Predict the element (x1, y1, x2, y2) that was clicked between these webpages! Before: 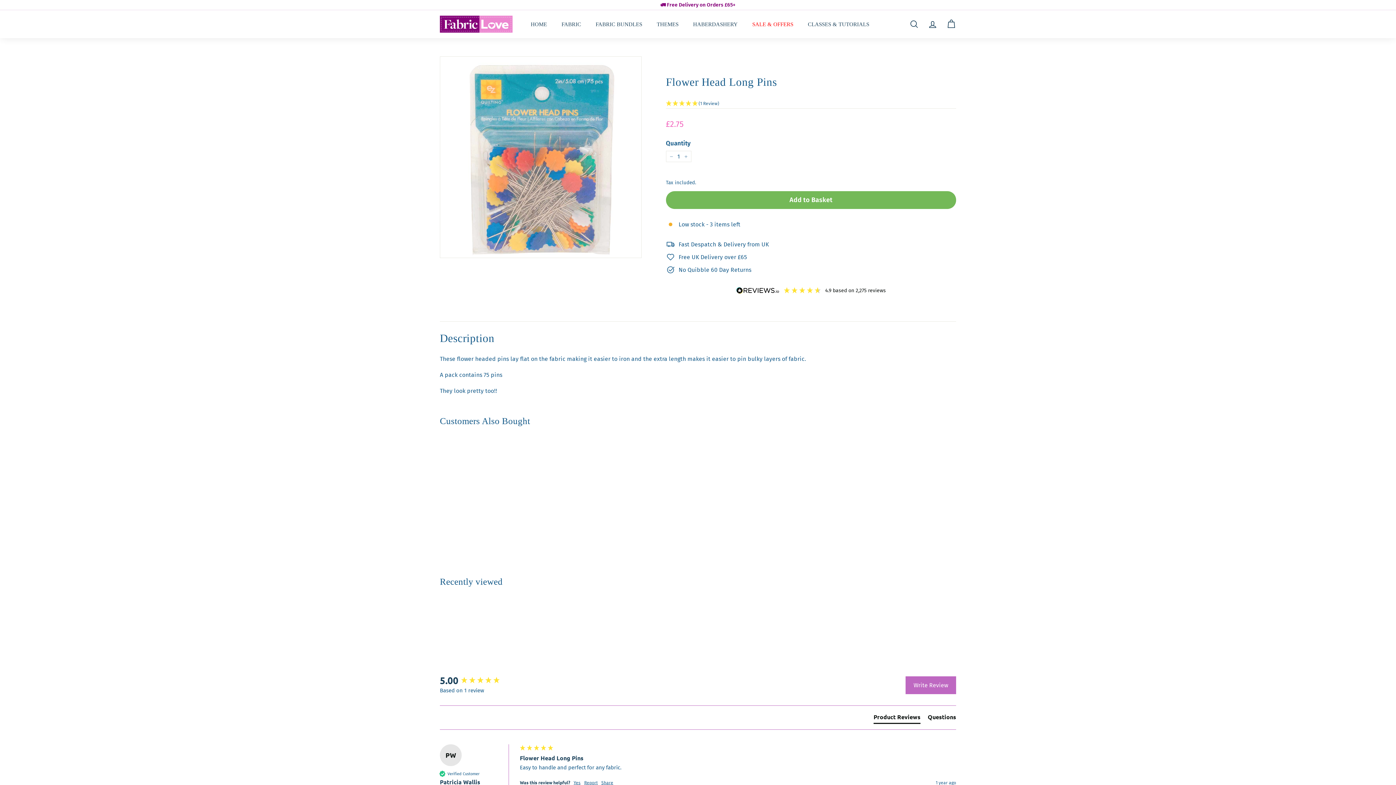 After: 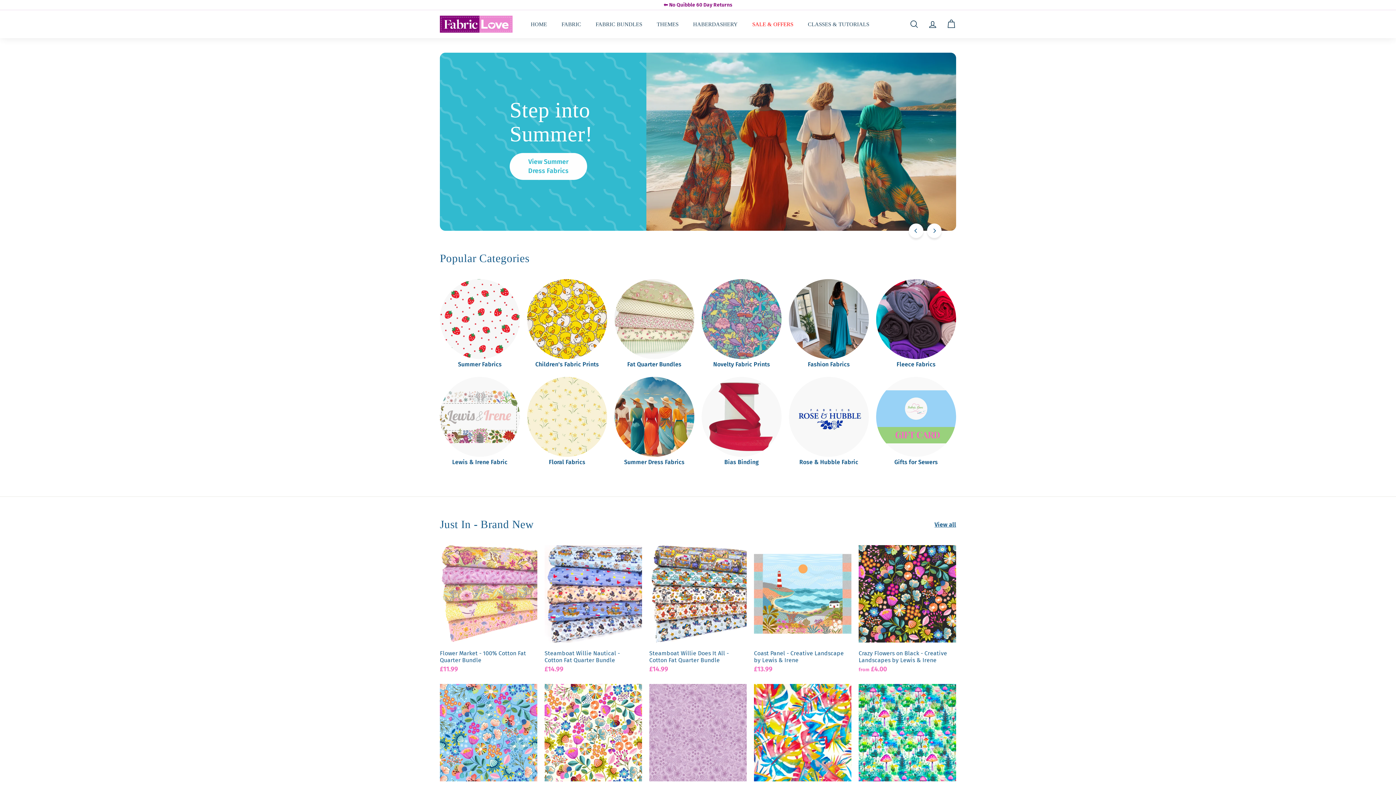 Action: bbox: (588, 15, 649, 32) label: FABRIC BUNDLES